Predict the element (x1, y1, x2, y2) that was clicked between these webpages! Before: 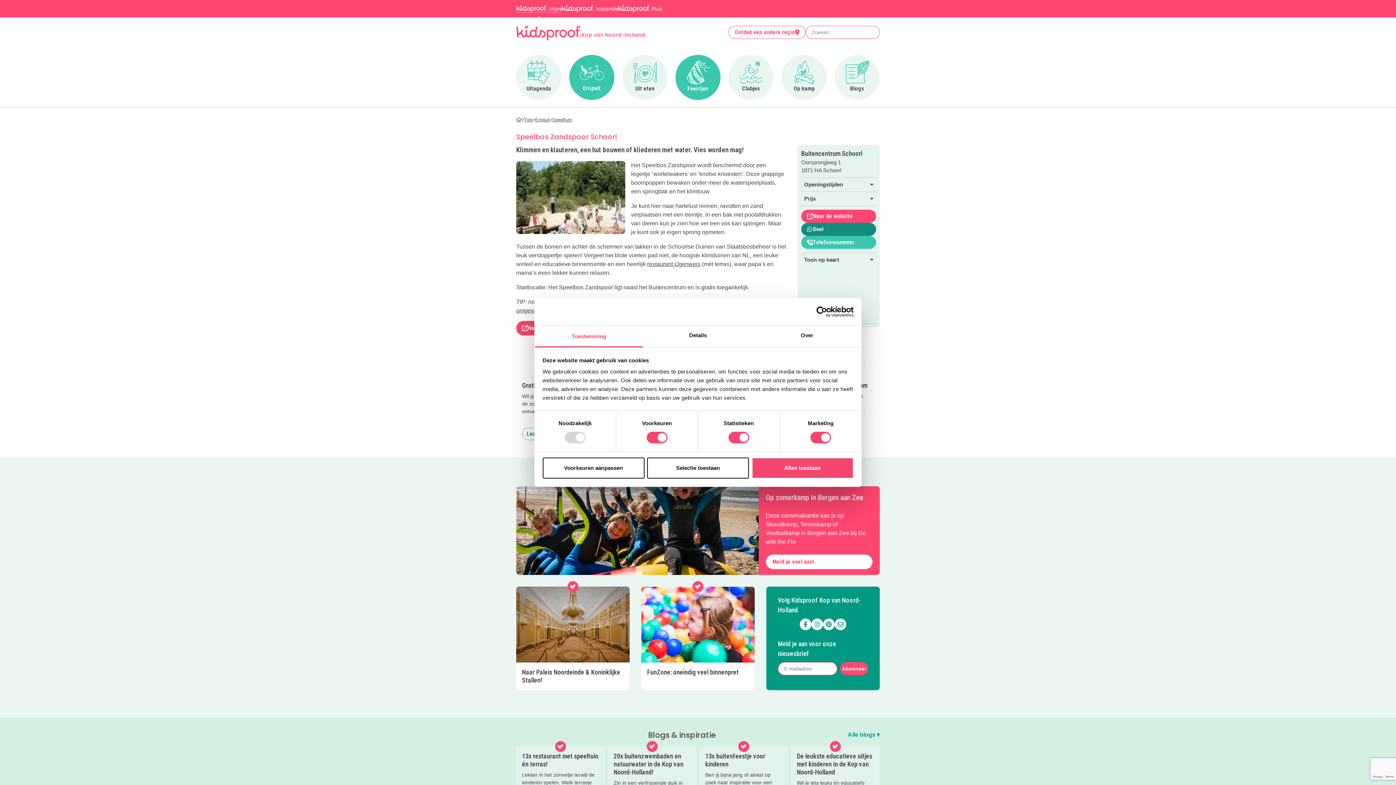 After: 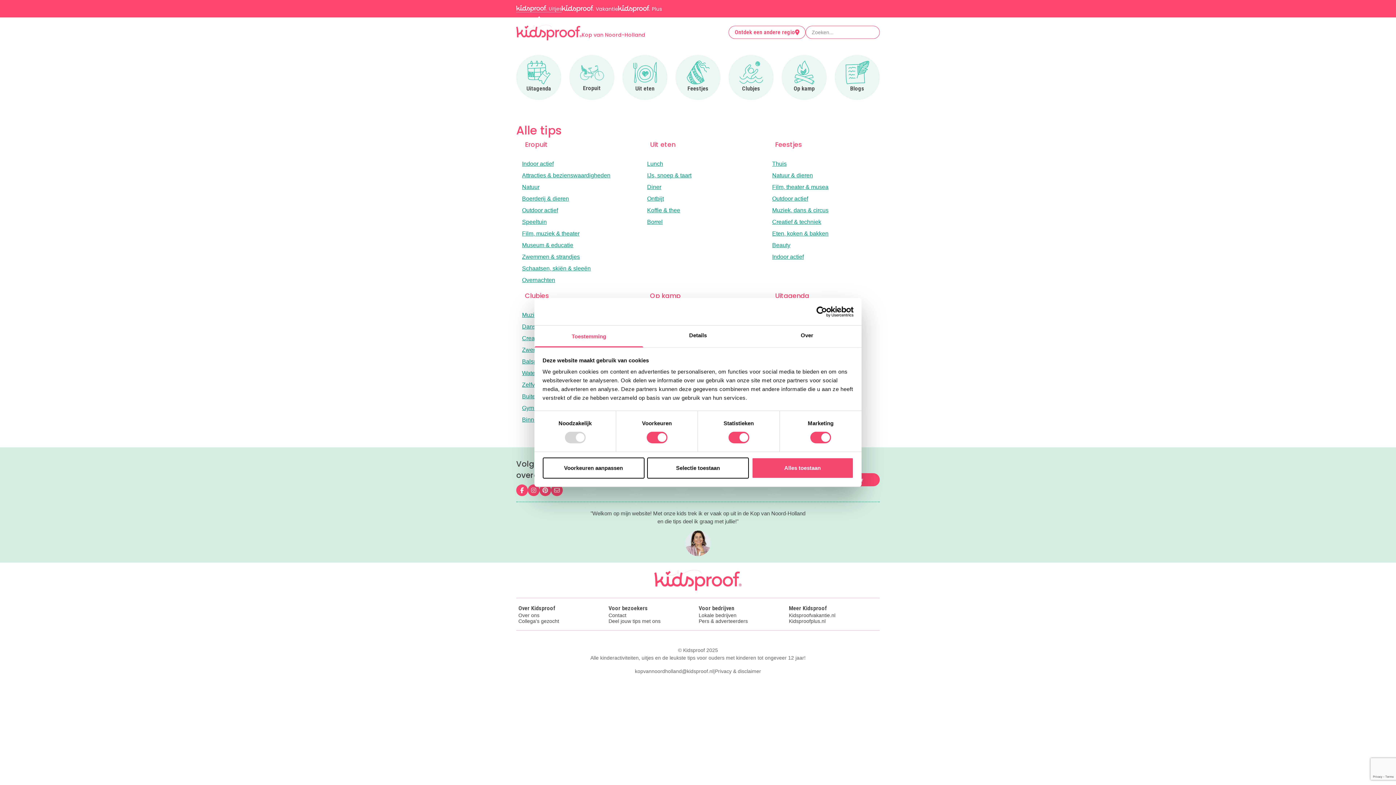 Action: label: Tips bbox: (524, 117, 533, 122)